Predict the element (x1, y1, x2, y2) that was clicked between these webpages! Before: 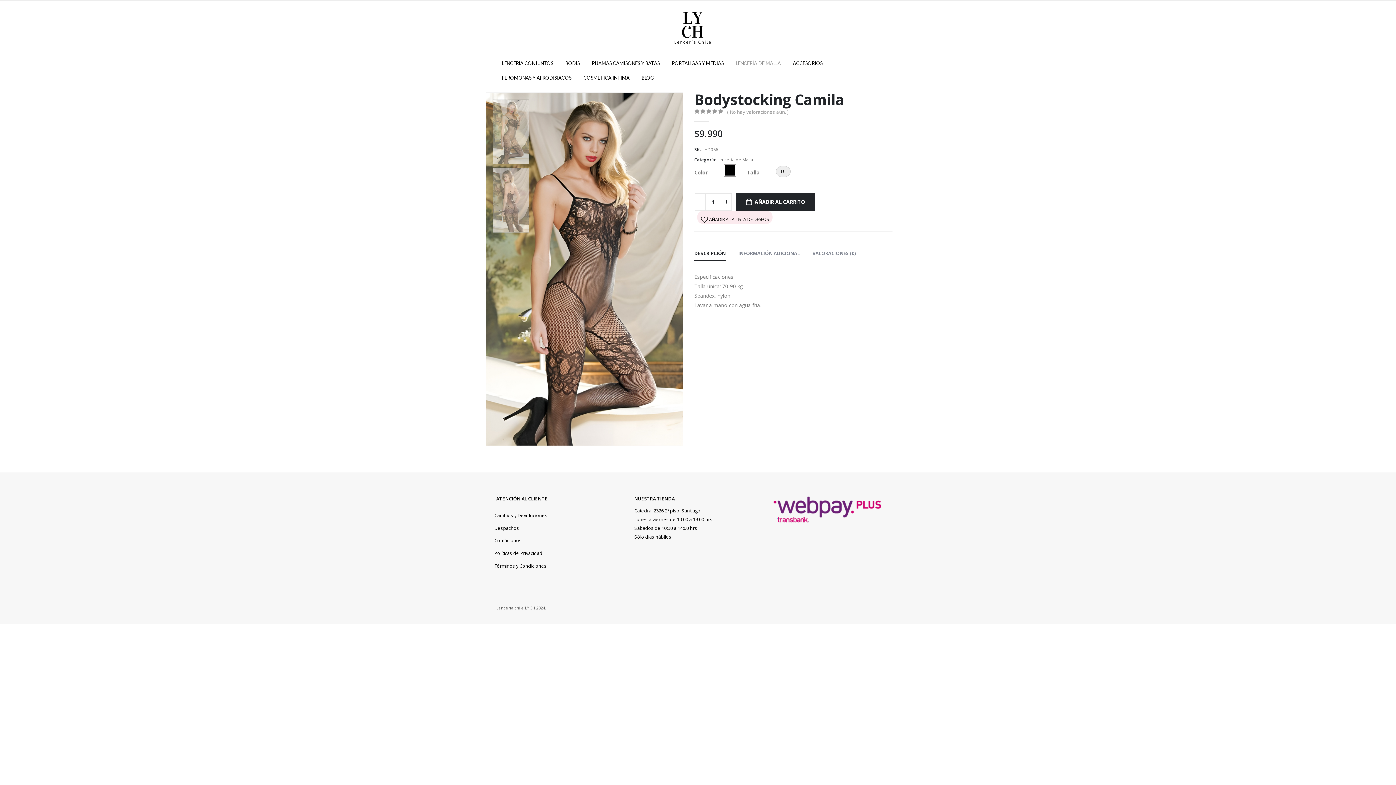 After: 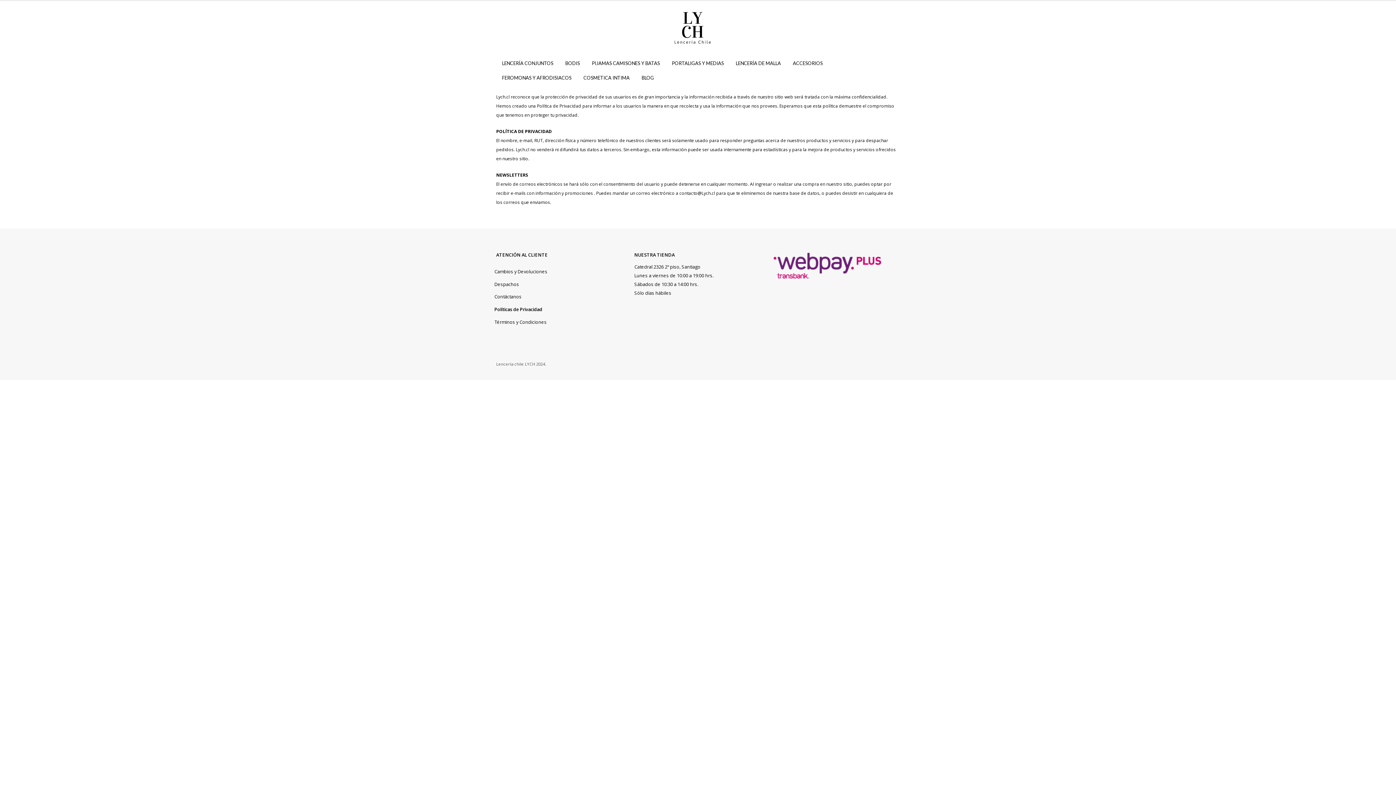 Action: bbox: (494, 550, 542, 556) label: Políticas de Privacidad